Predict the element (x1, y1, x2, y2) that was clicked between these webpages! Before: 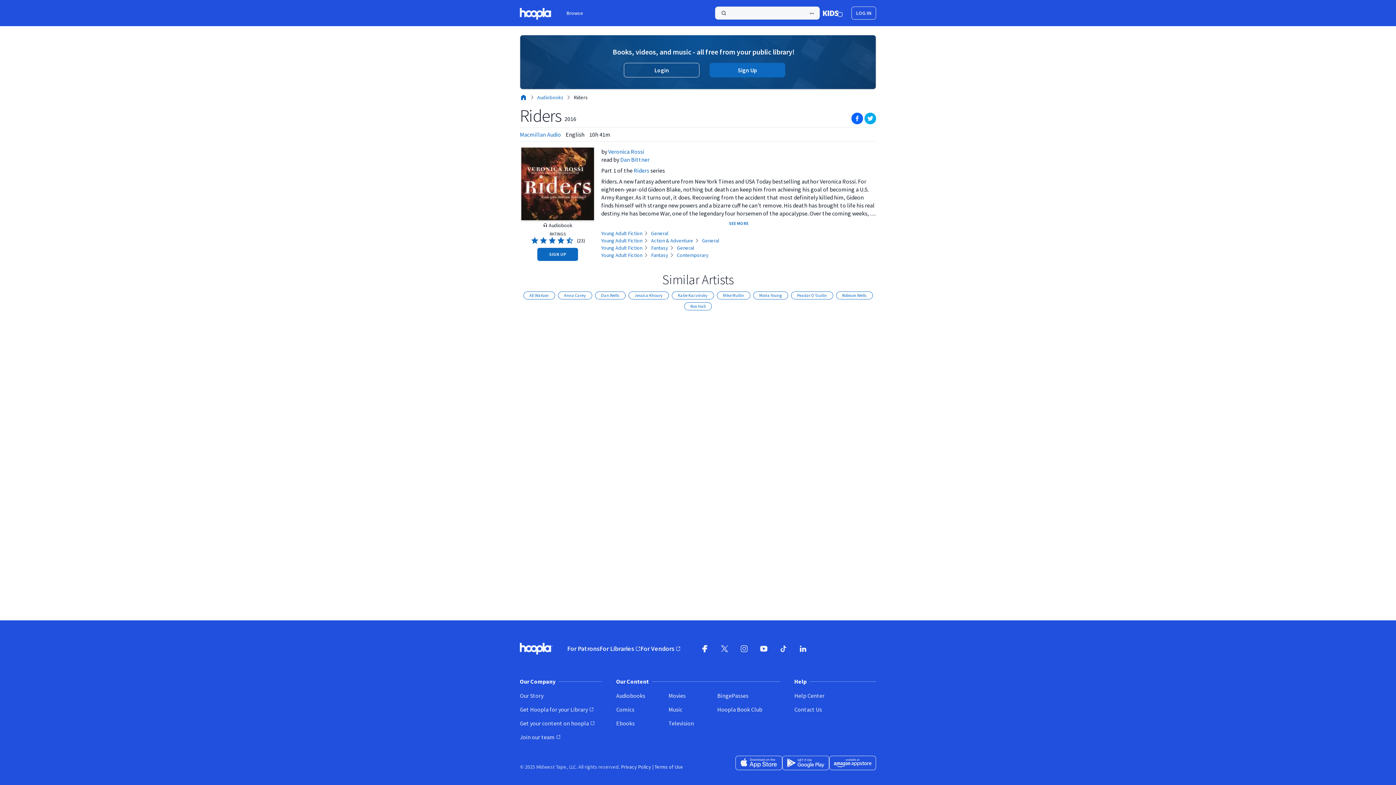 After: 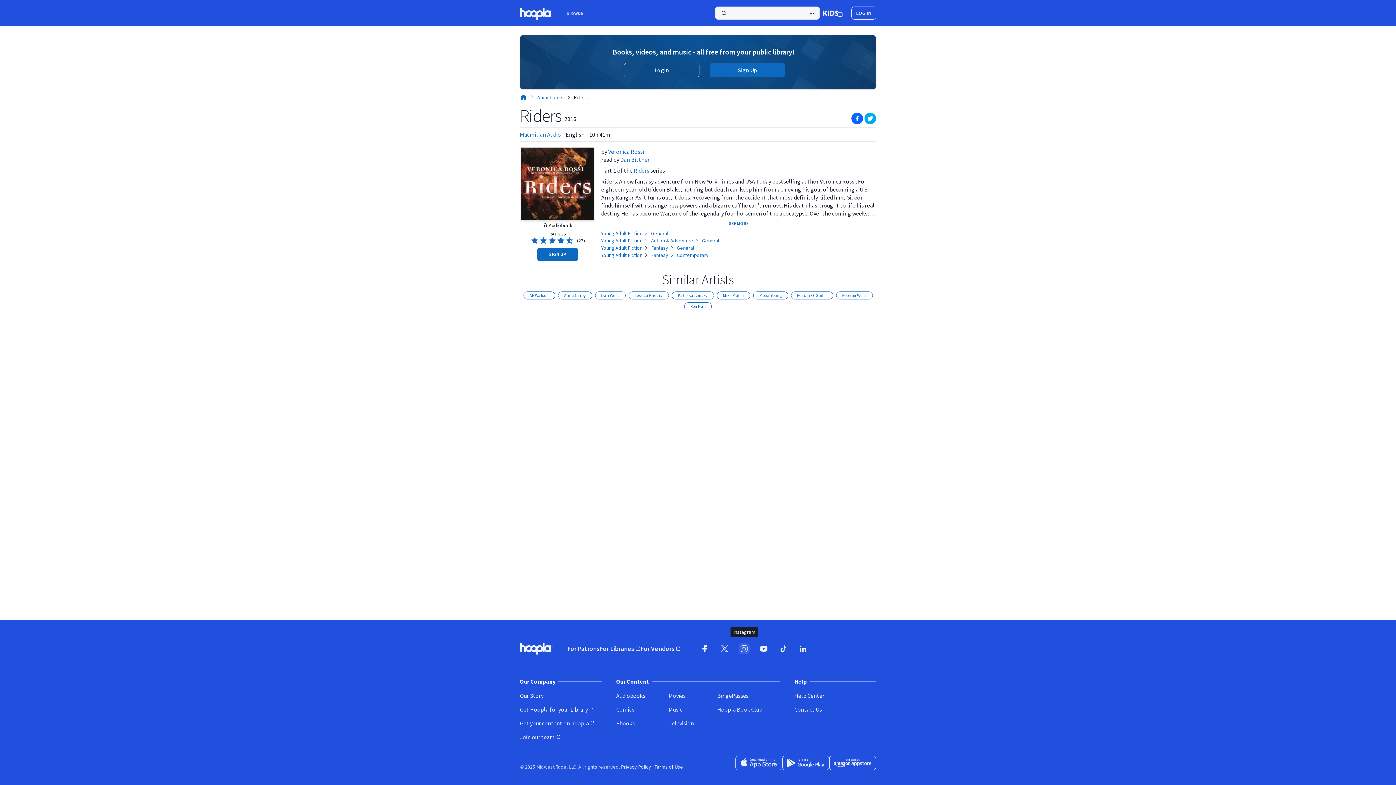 Action: label: Instagram (opens in new window) bbox: (734, 639, 754, 658)